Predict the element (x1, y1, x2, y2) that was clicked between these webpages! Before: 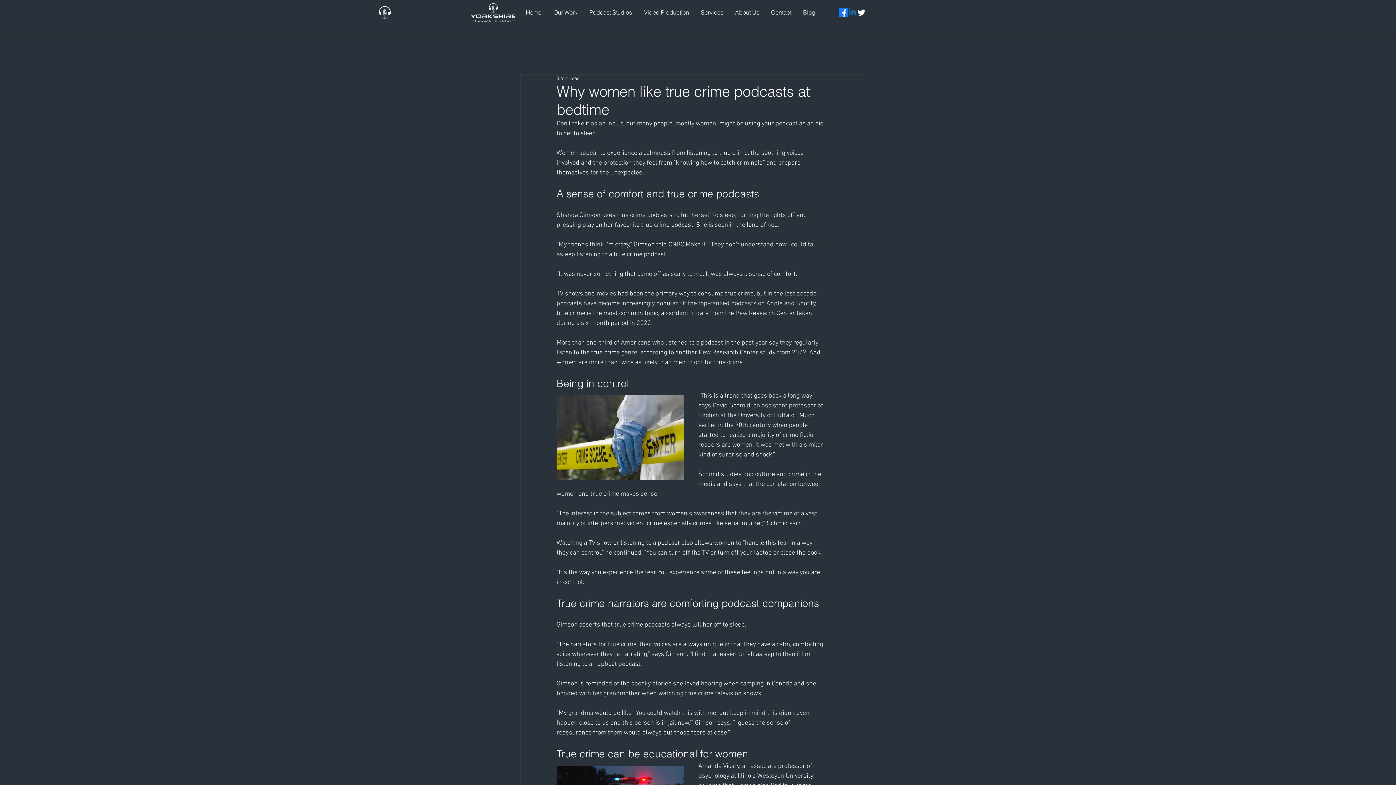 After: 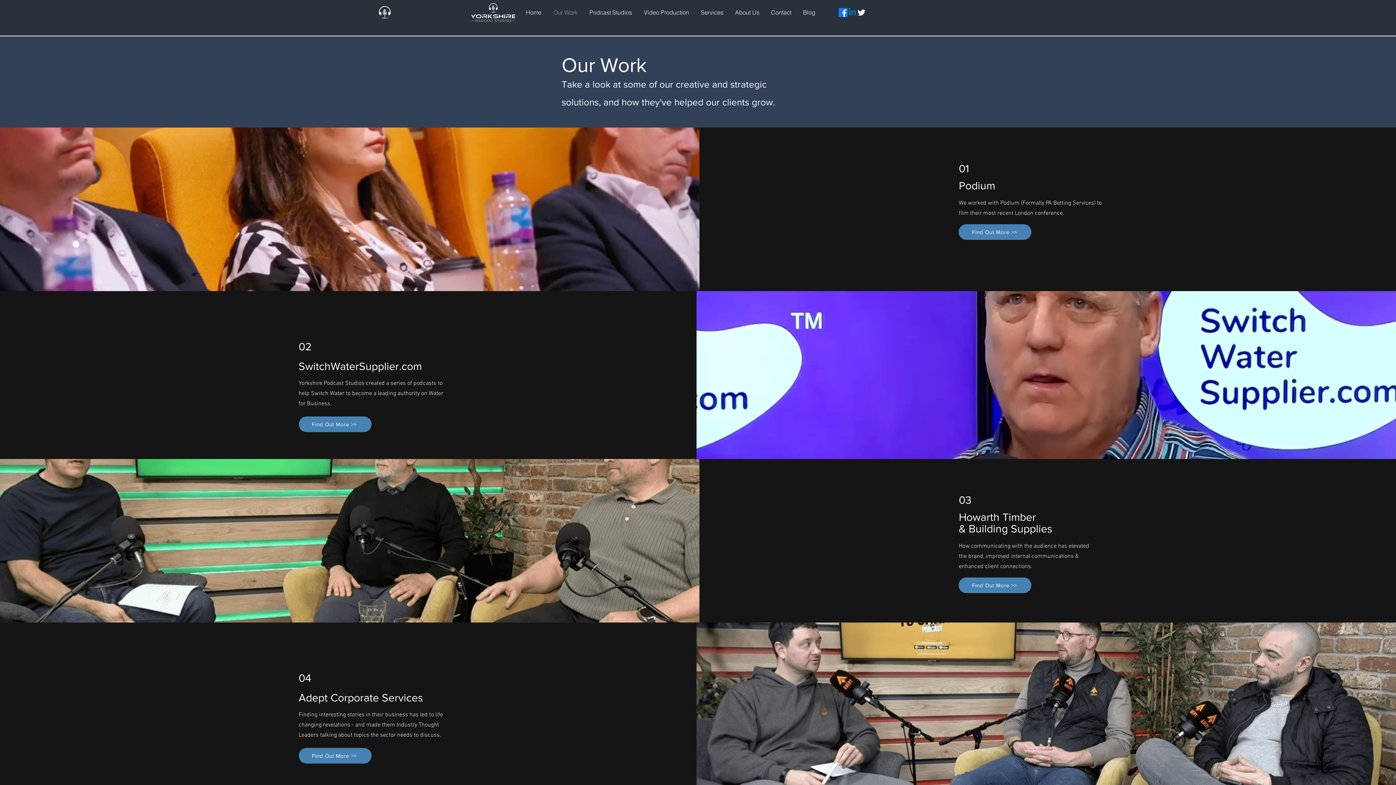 Action: bbox: (547, 3, 583, 21) label: Our Work